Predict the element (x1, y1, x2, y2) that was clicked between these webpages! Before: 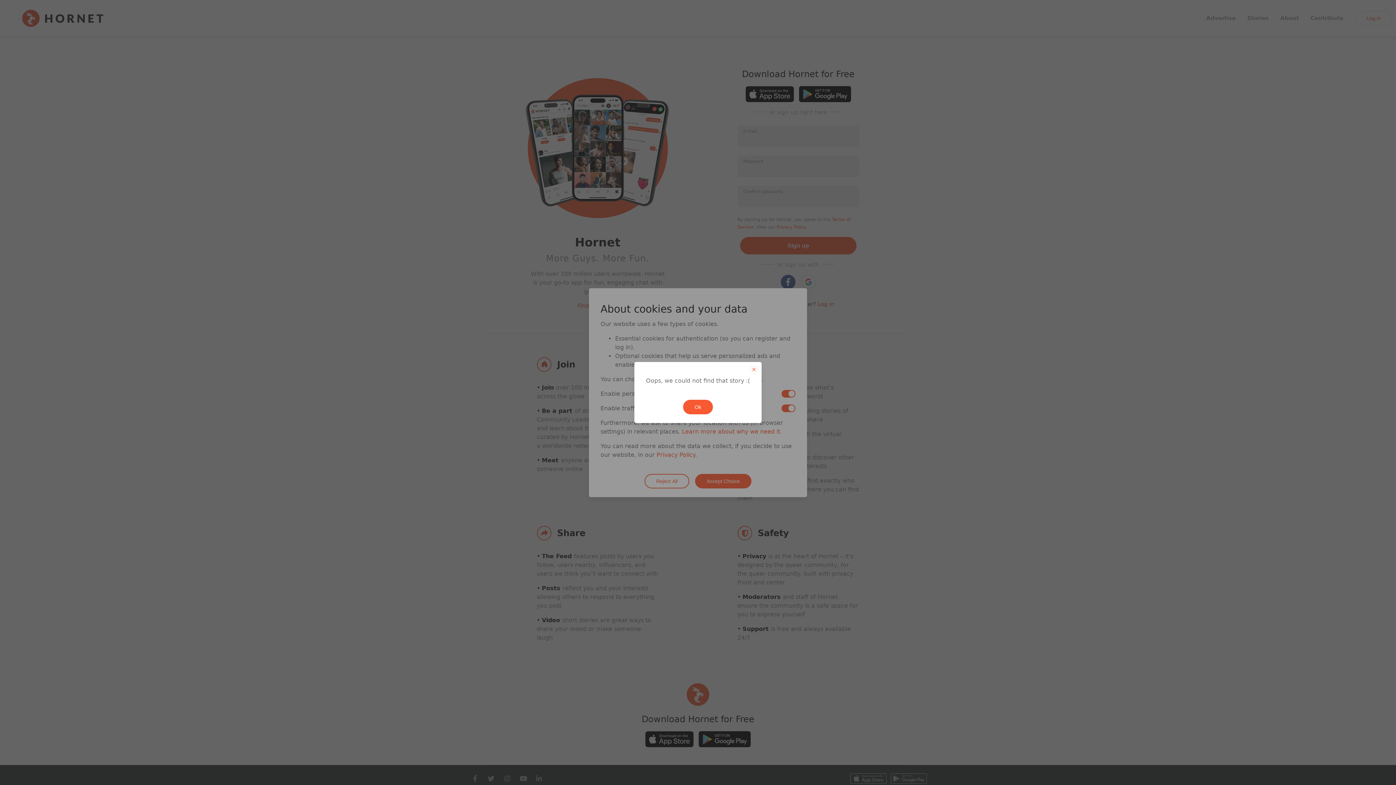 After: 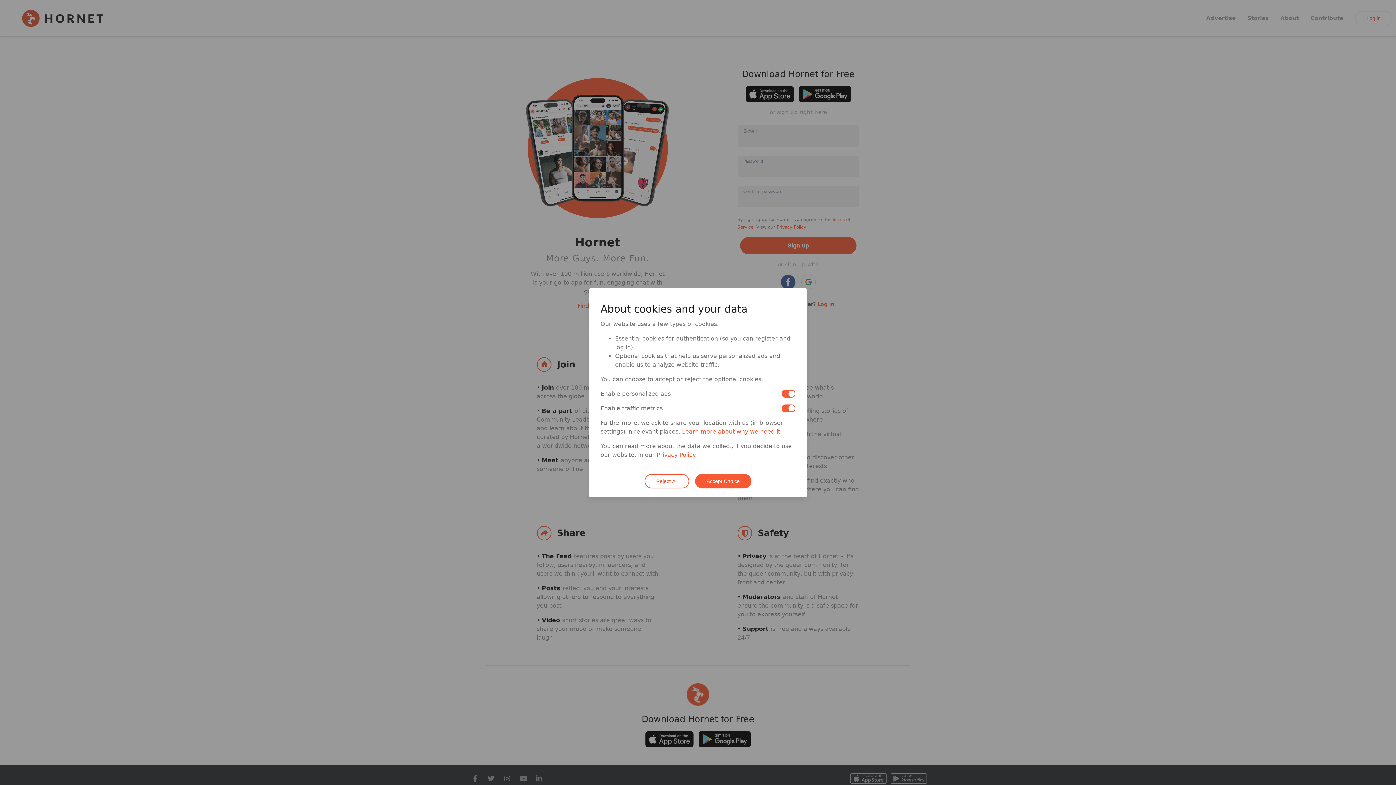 Action: bbox: (749, 365, 758, 374)